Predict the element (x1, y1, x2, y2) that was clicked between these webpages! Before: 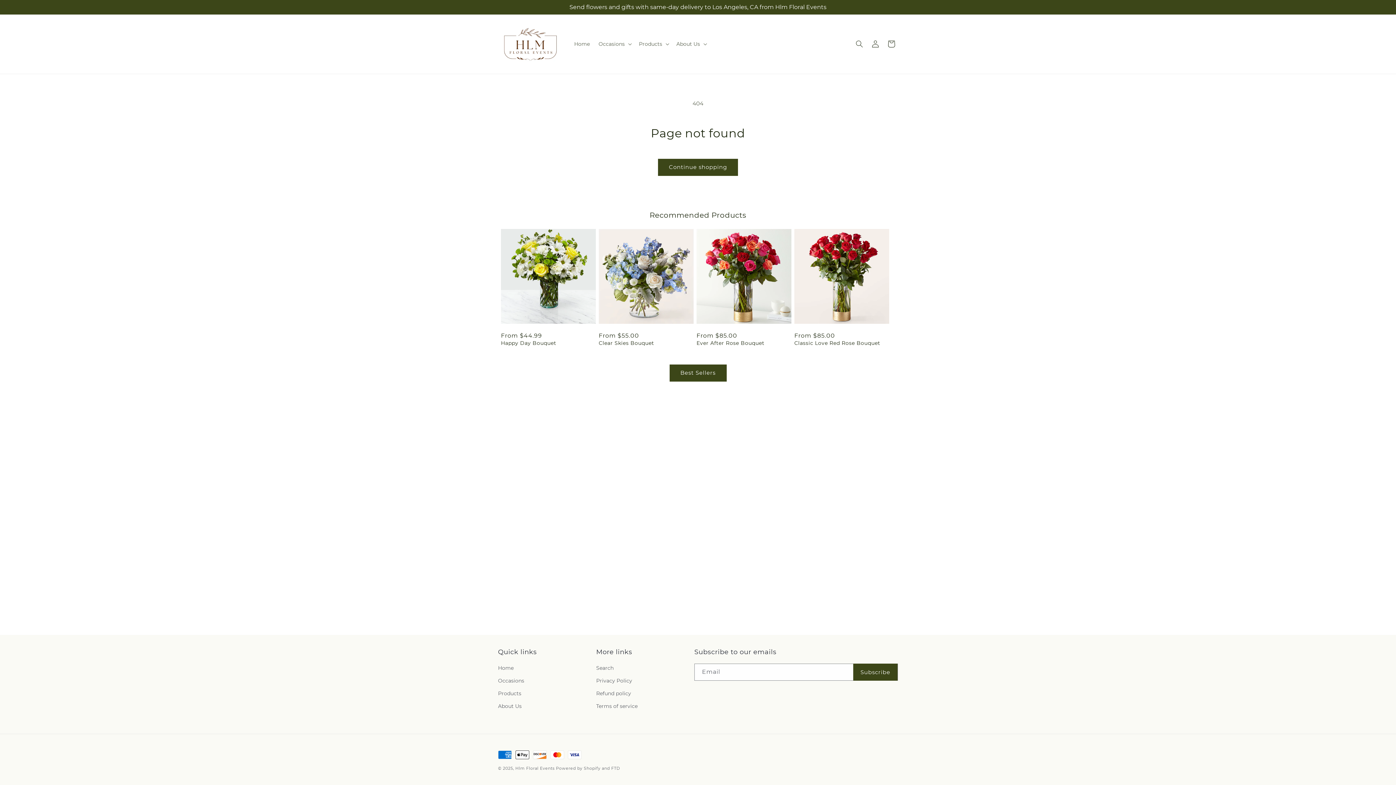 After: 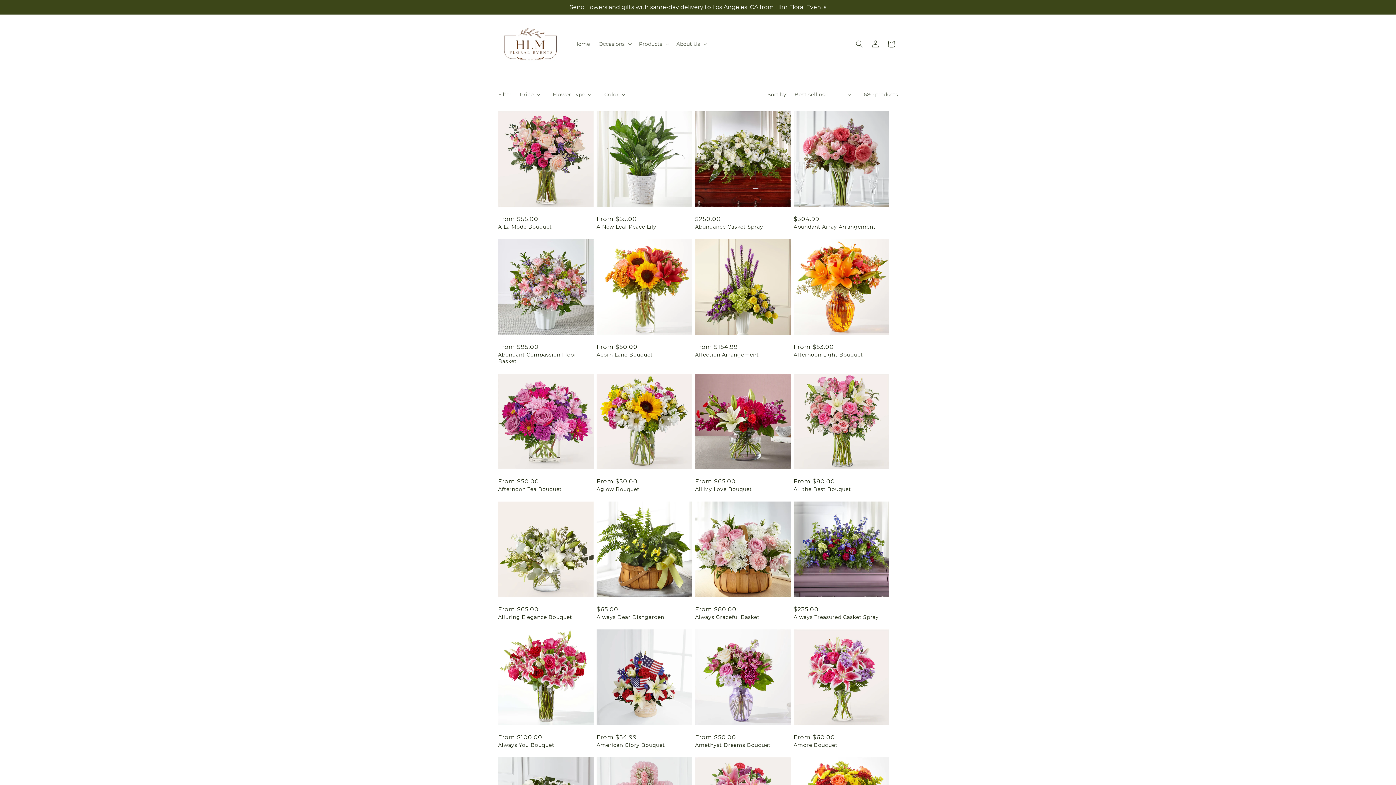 Action: label: Continue shopping bbox: (658, 158, 738, 175)